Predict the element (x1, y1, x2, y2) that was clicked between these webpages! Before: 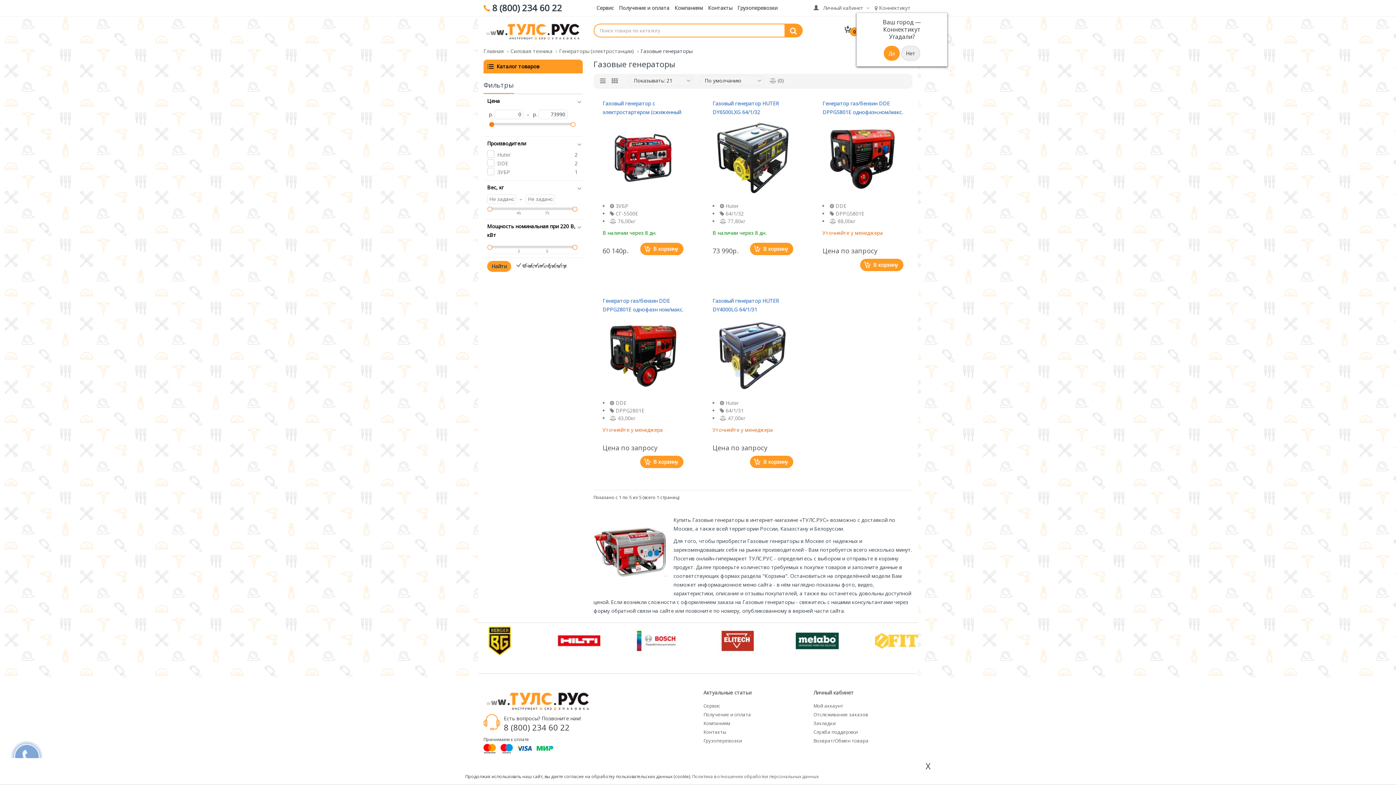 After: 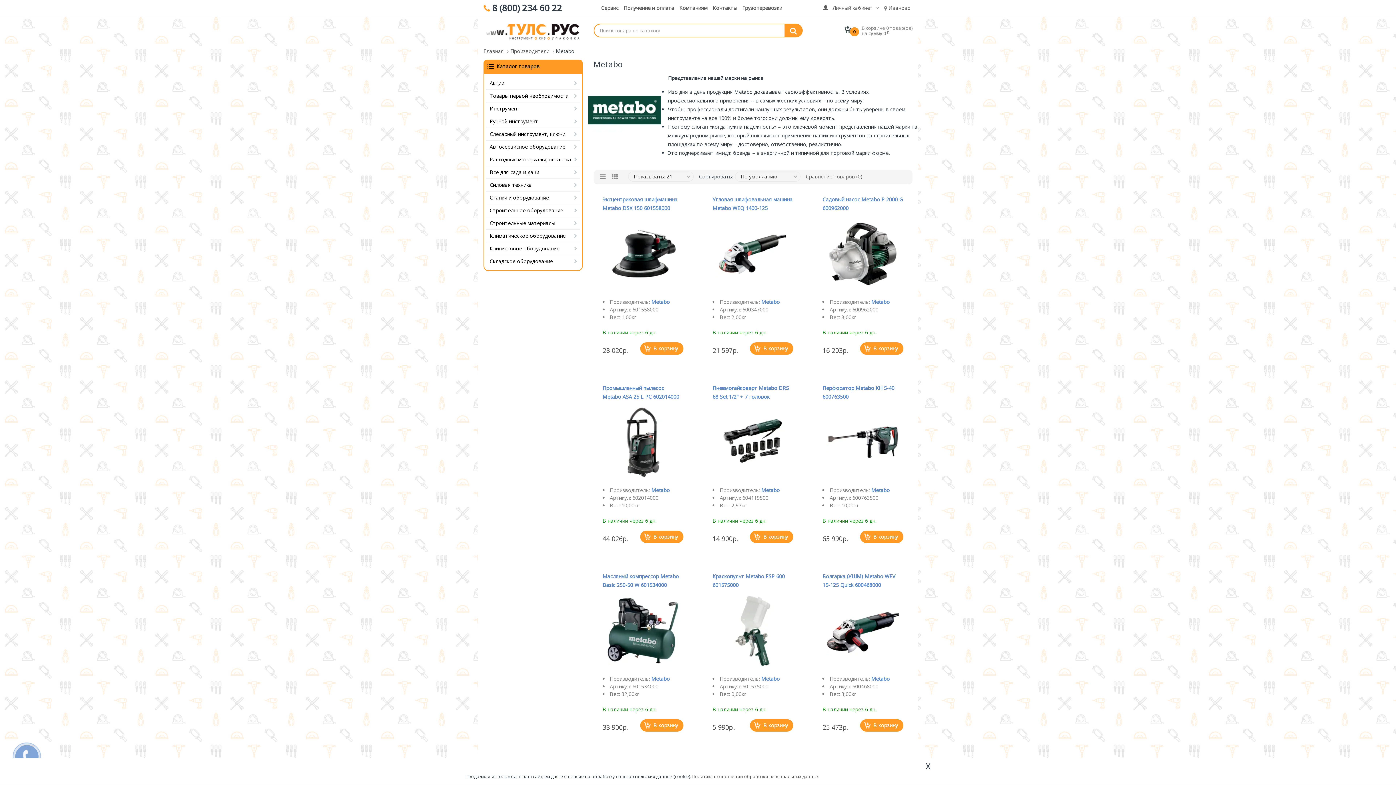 Action: bbox: (795, 627, 838, 655)